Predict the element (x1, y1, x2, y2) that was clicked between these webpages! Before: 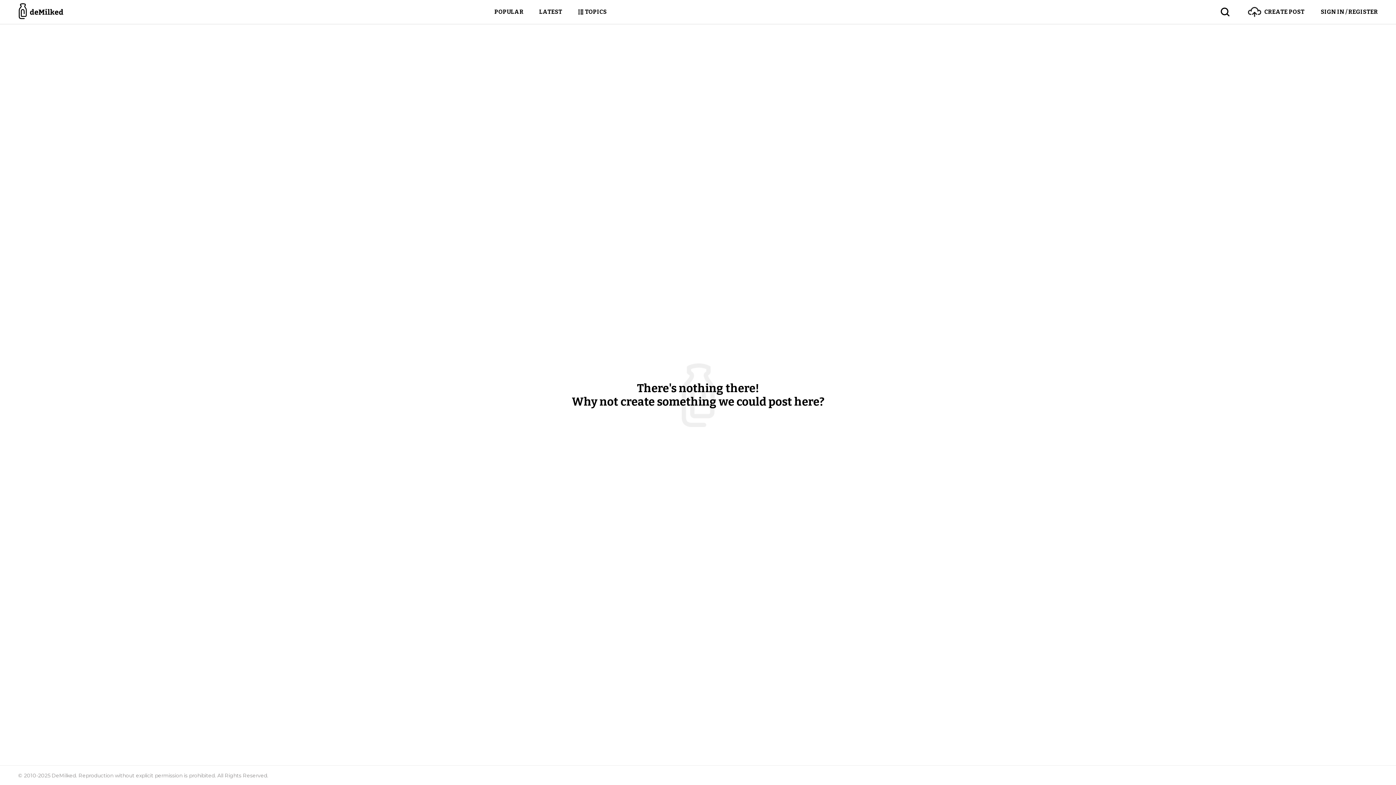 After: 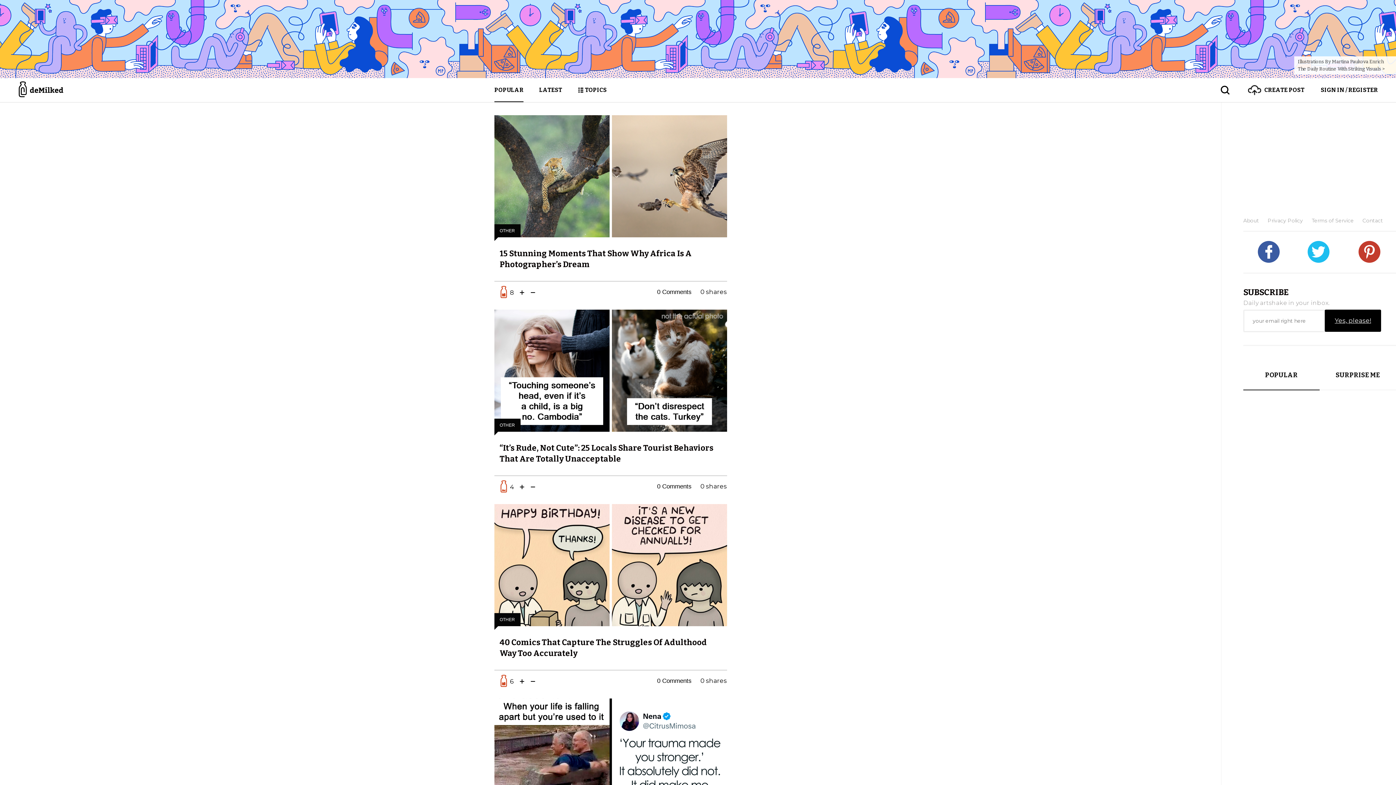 Action: bbox: (18, 0, 64, 24)